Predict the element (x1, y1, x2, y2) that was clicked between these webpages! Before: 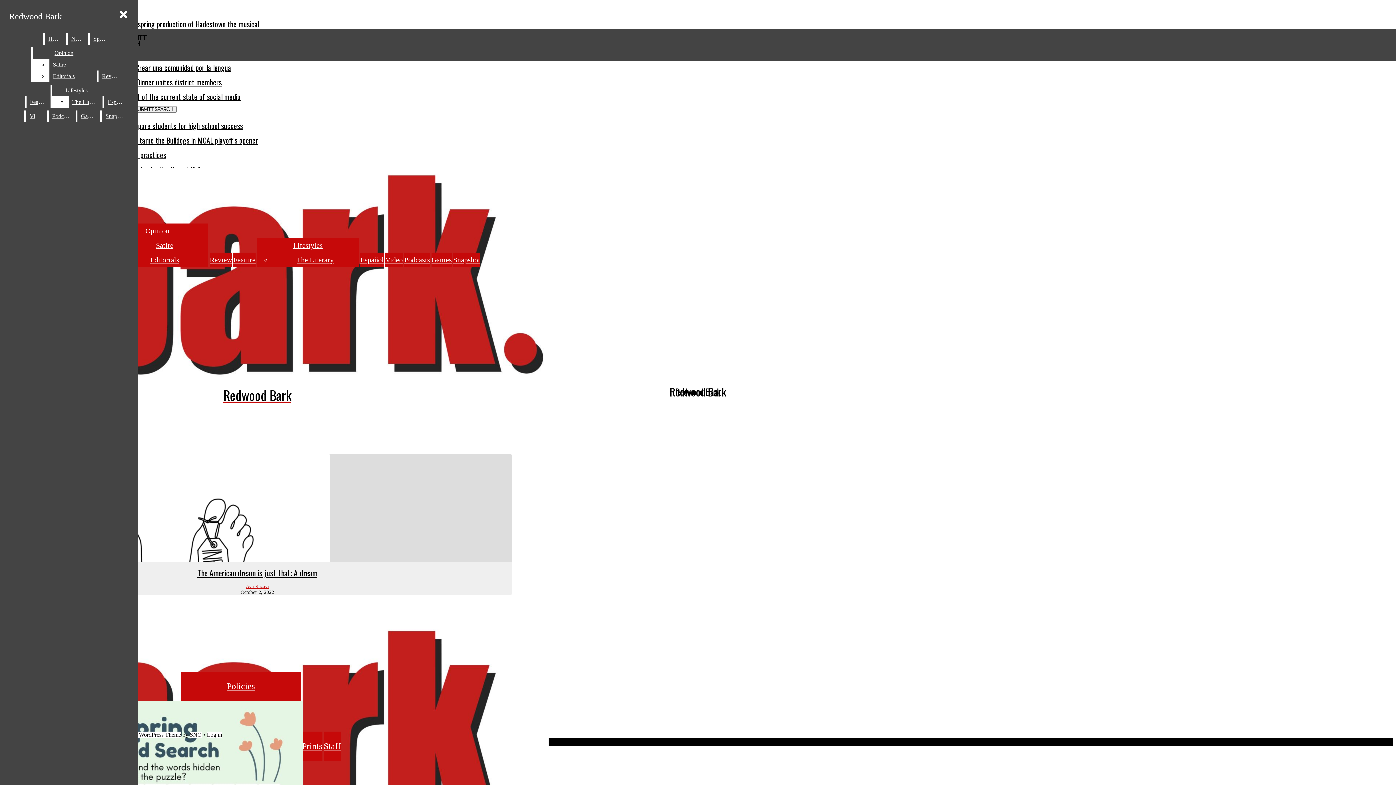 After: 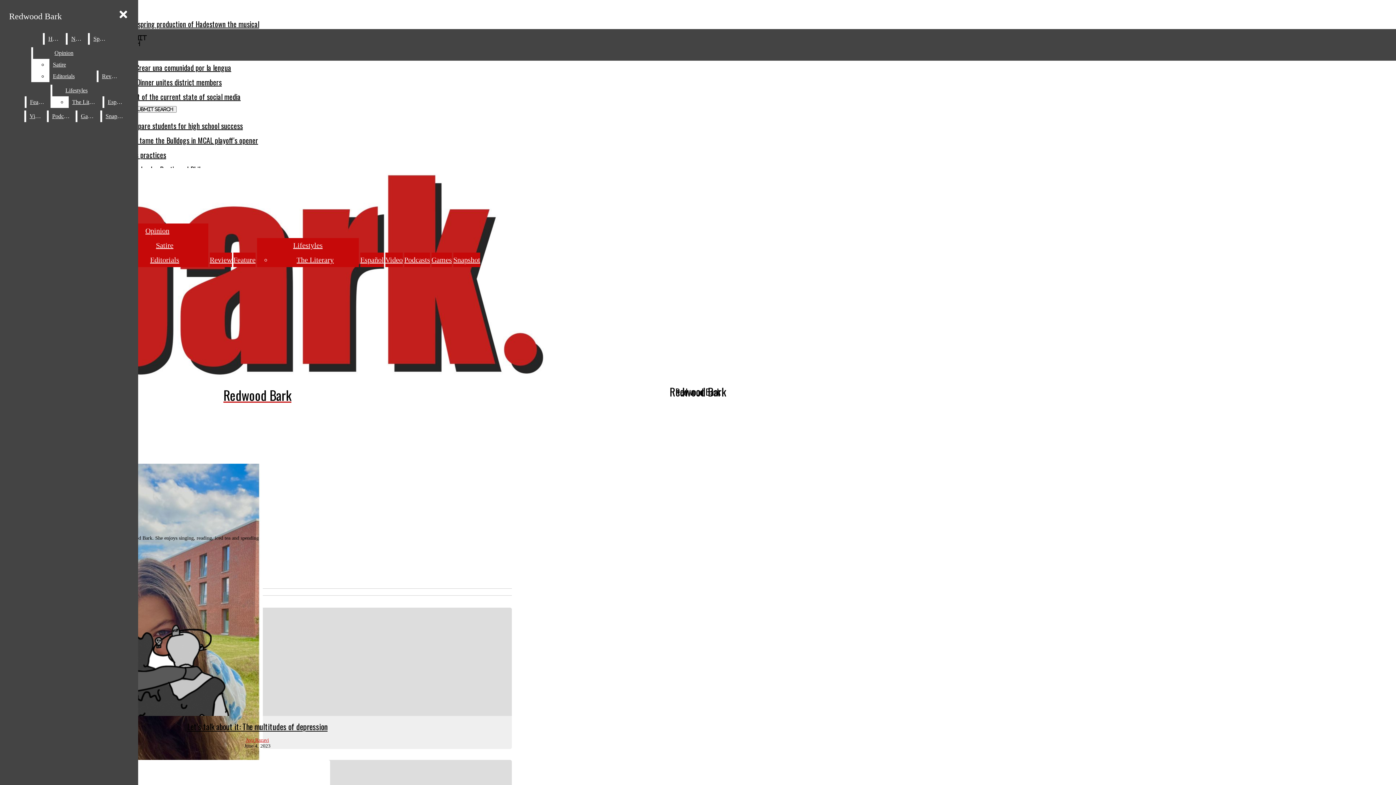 Action: bbox: (245, 583, 269, 589) label: Ava Razavi